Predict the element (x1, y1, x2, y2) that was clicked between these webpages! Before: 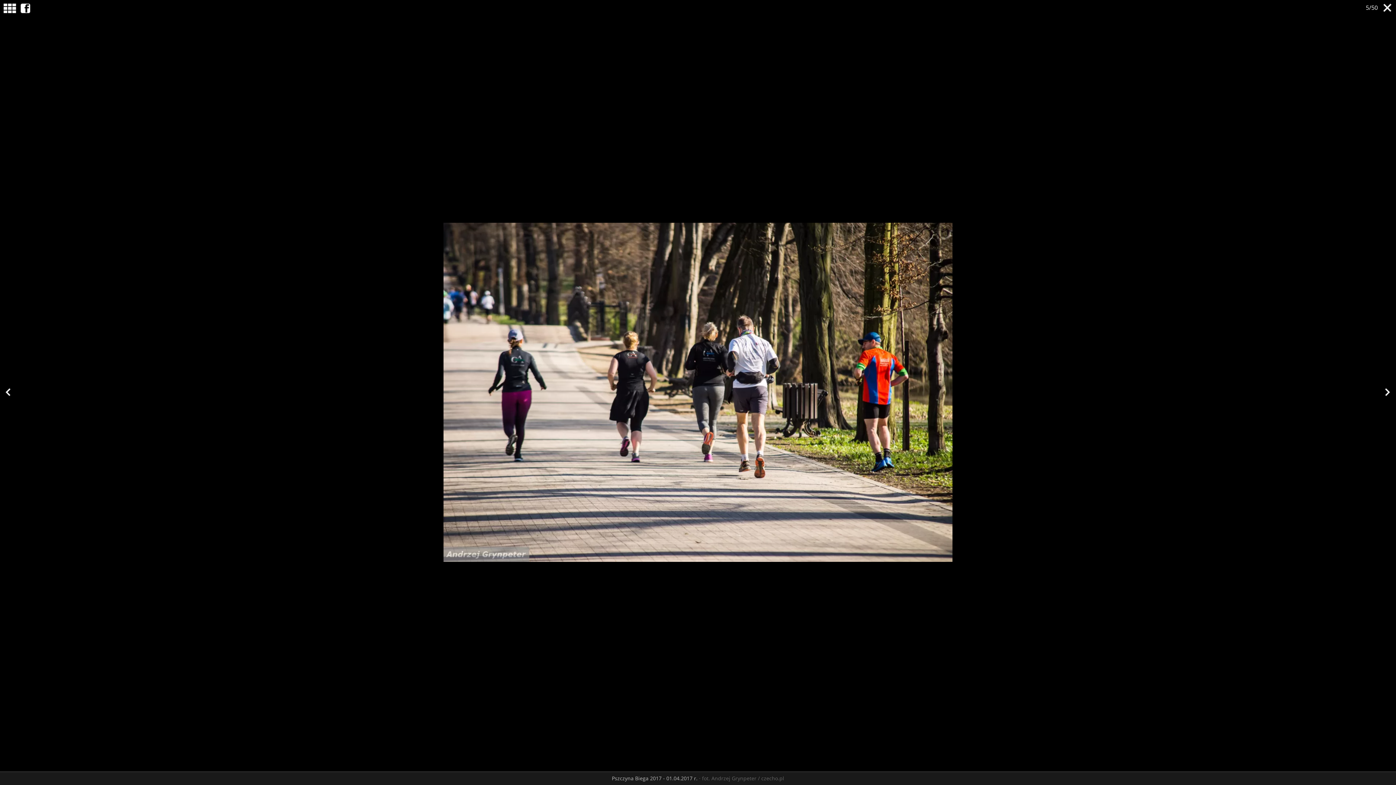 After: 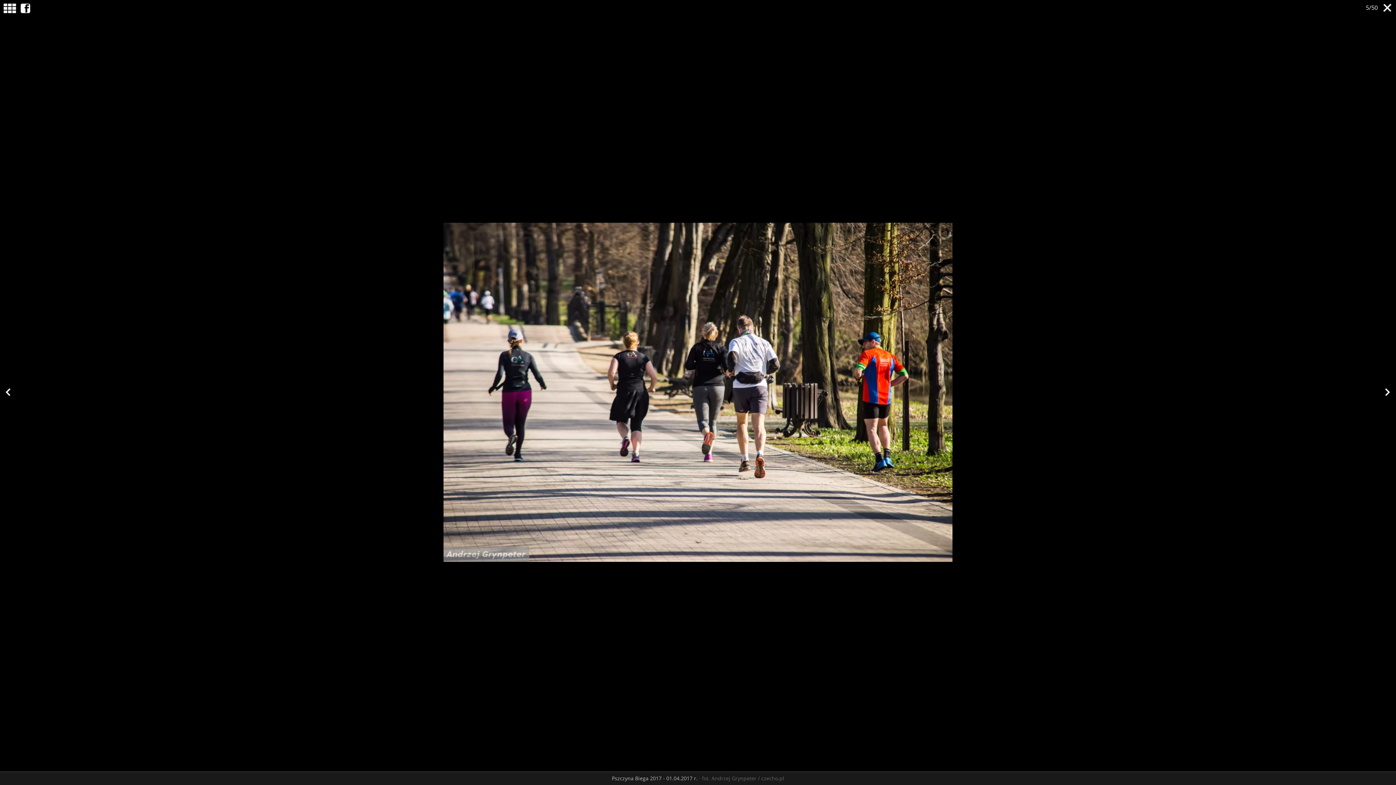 Action: bbox: (20, 3, 31, 14)